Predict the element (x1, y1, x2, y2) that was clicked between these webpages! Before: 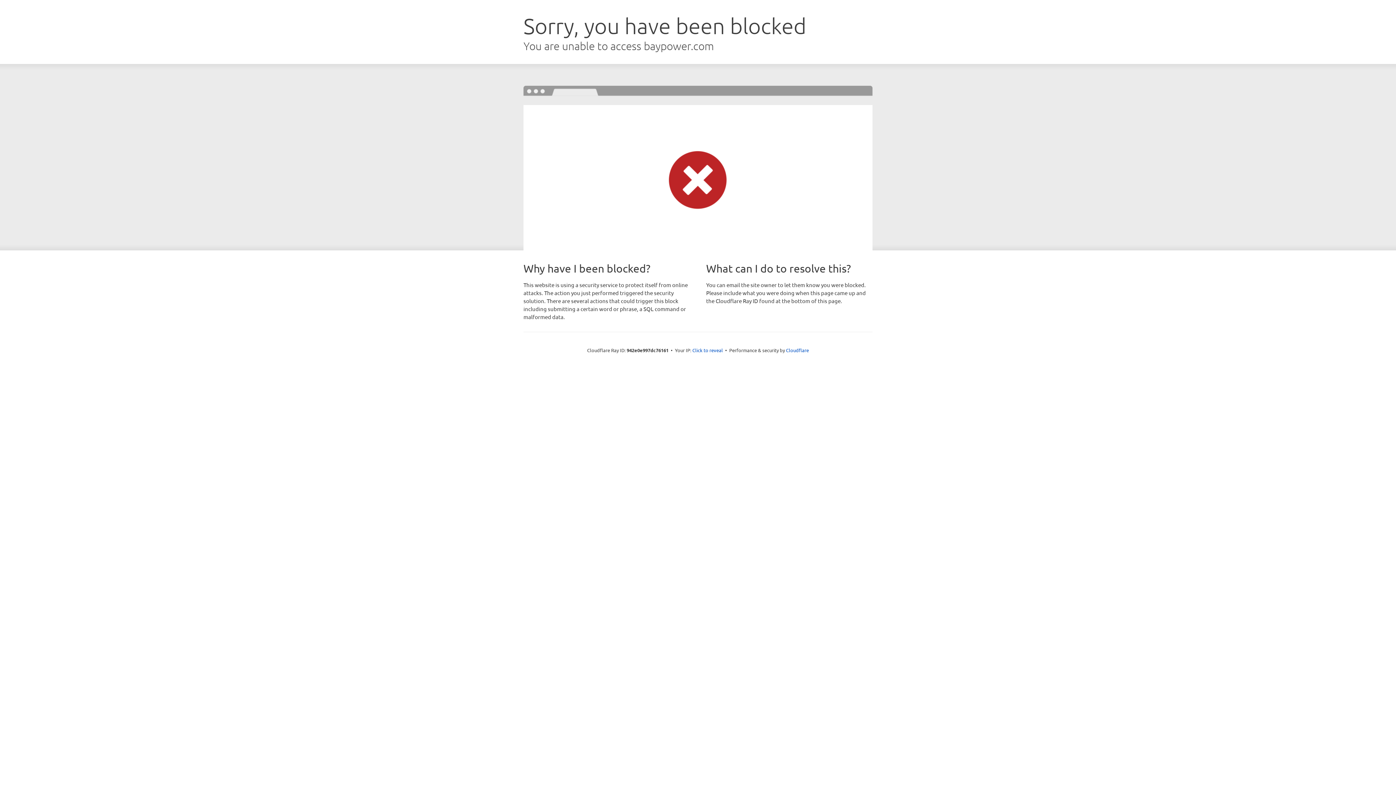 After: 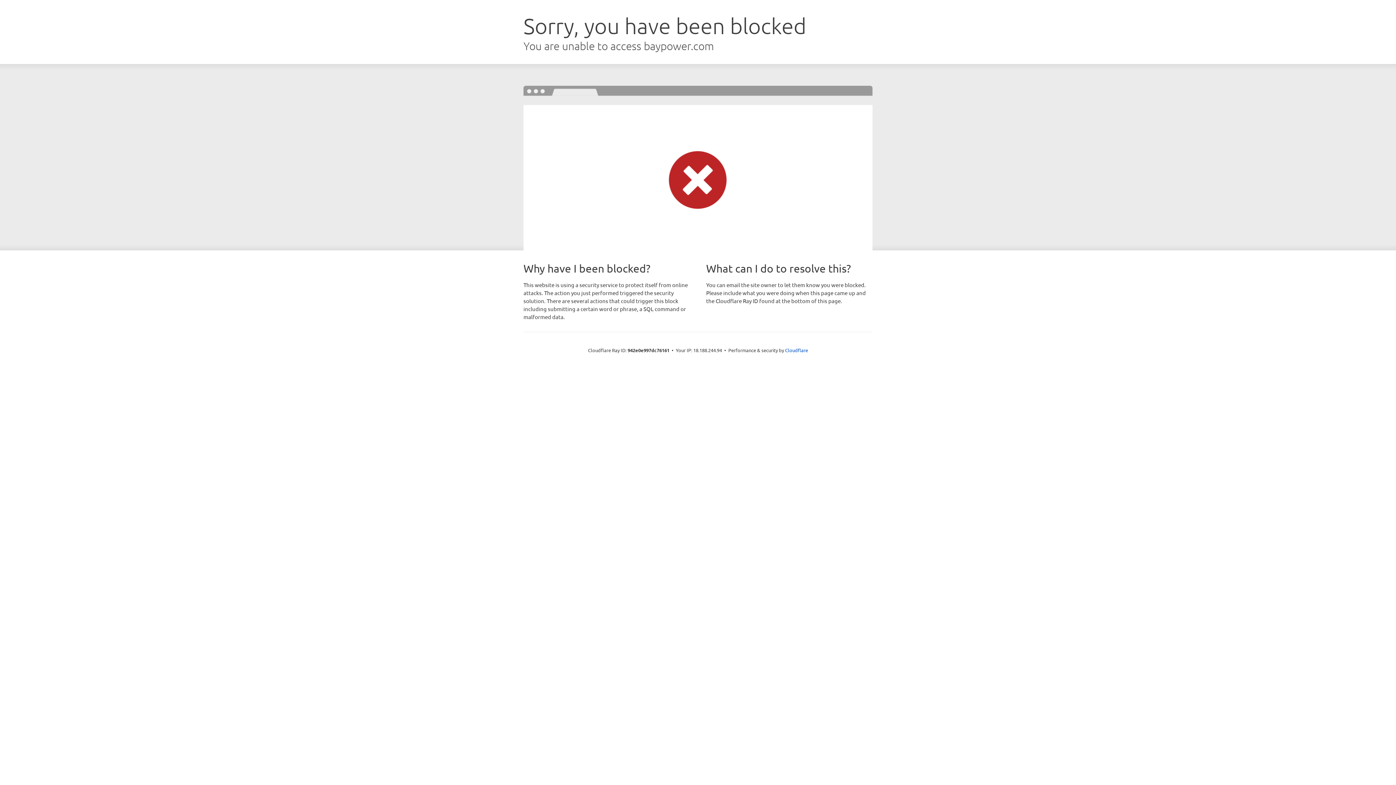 Action: label: Click to reveal bbox: (692, 346, 723, 353)